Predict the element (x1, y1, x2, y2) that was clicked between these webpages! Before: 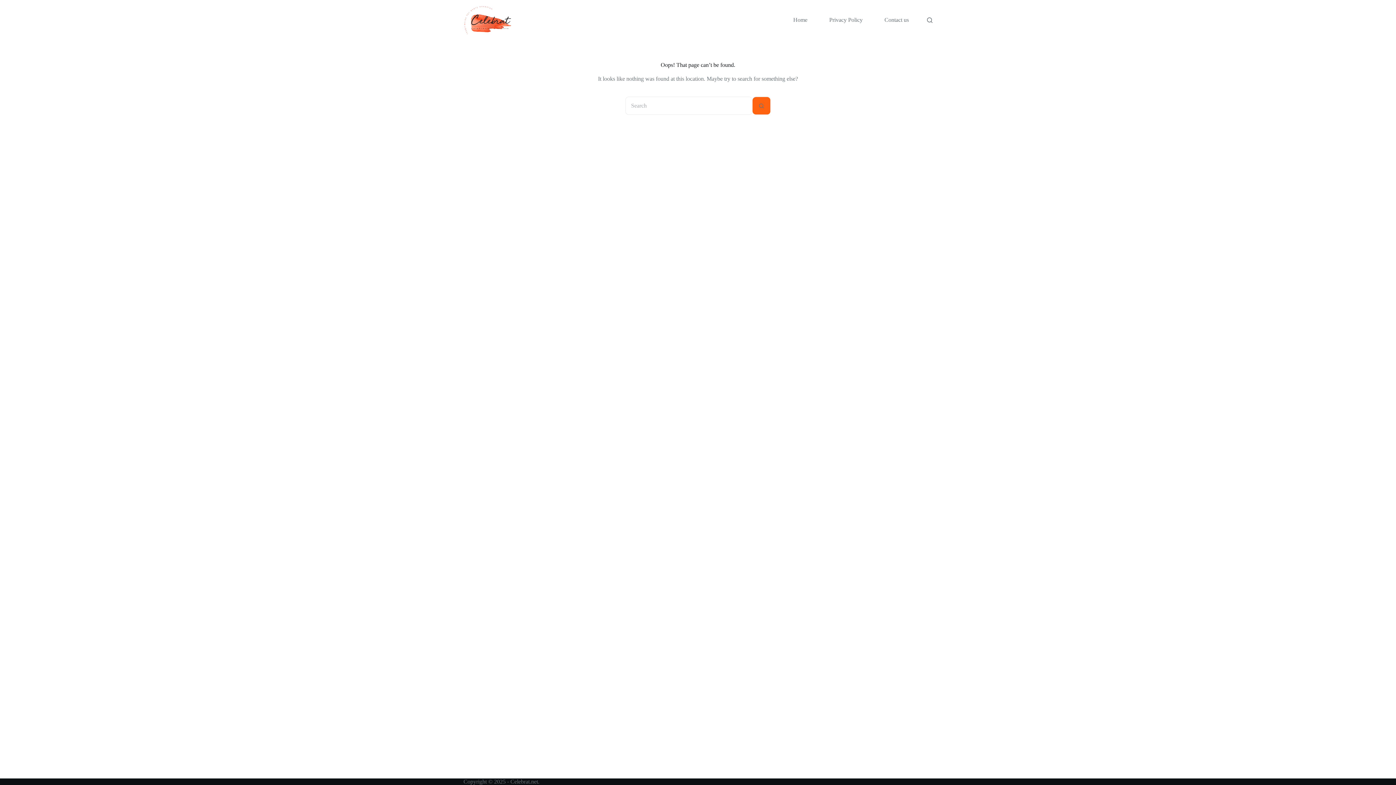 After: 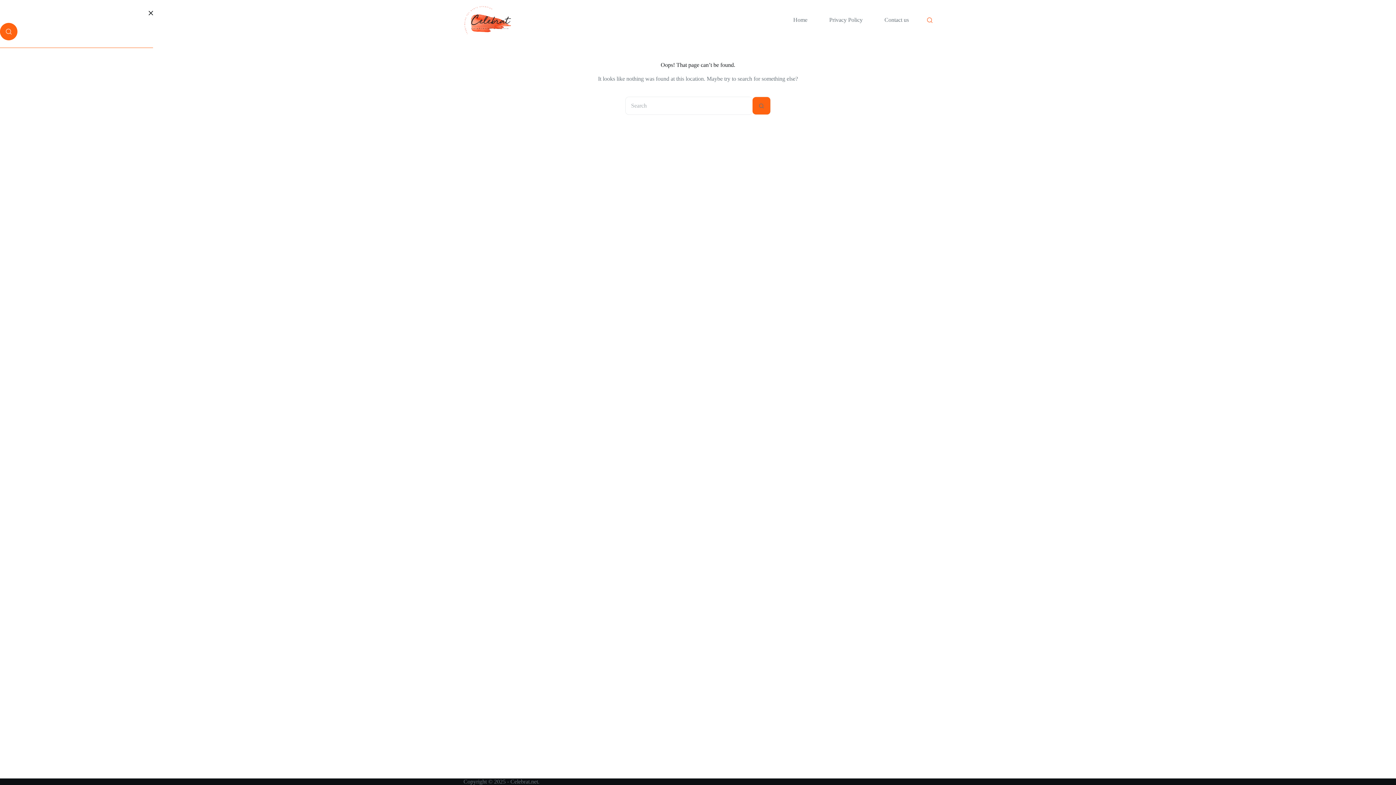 Action: label: Search bbox: (927, 17, 932, 22)